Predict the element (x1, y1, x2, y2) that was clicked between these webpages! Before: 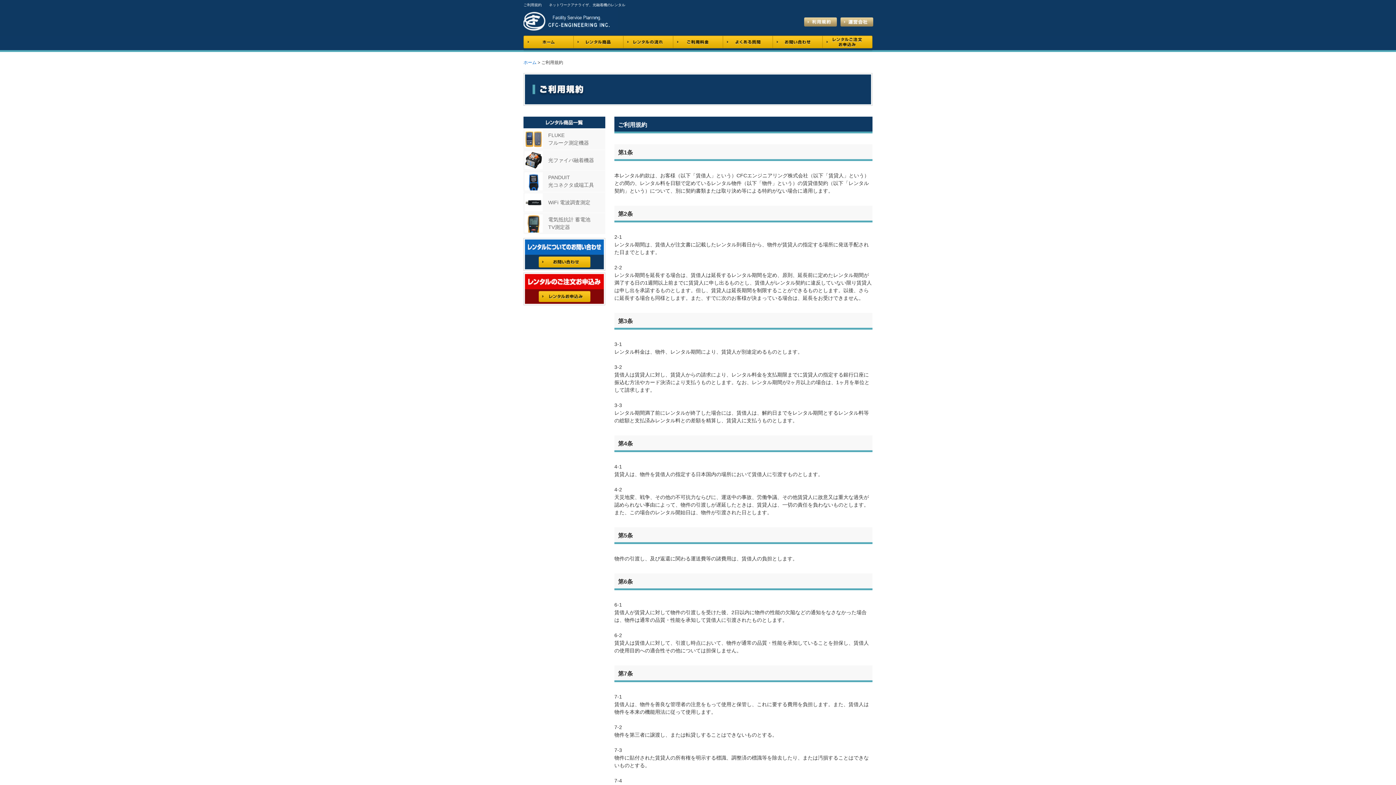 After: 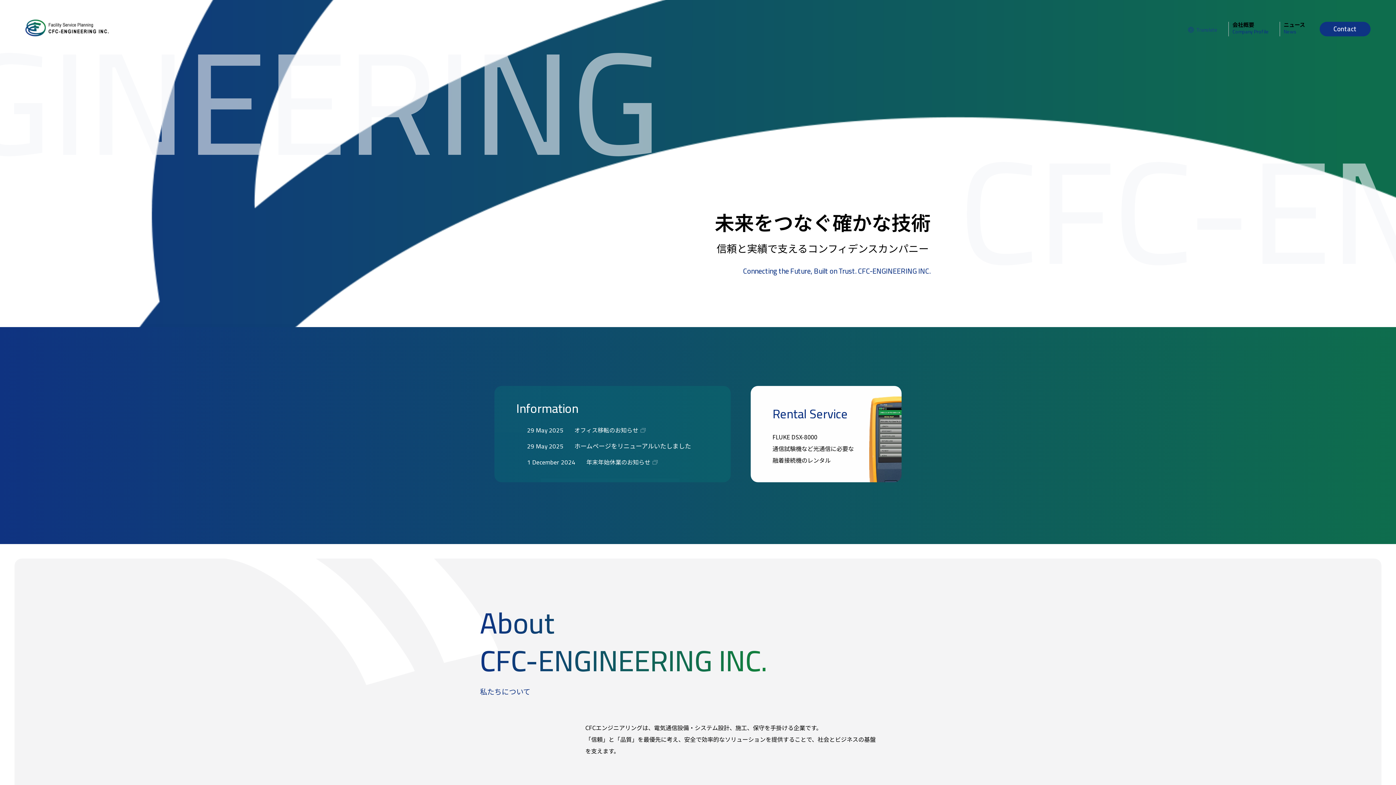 Action: label: CFC-ENGINEERING INC. bbox: (523, 7, 618, 35)